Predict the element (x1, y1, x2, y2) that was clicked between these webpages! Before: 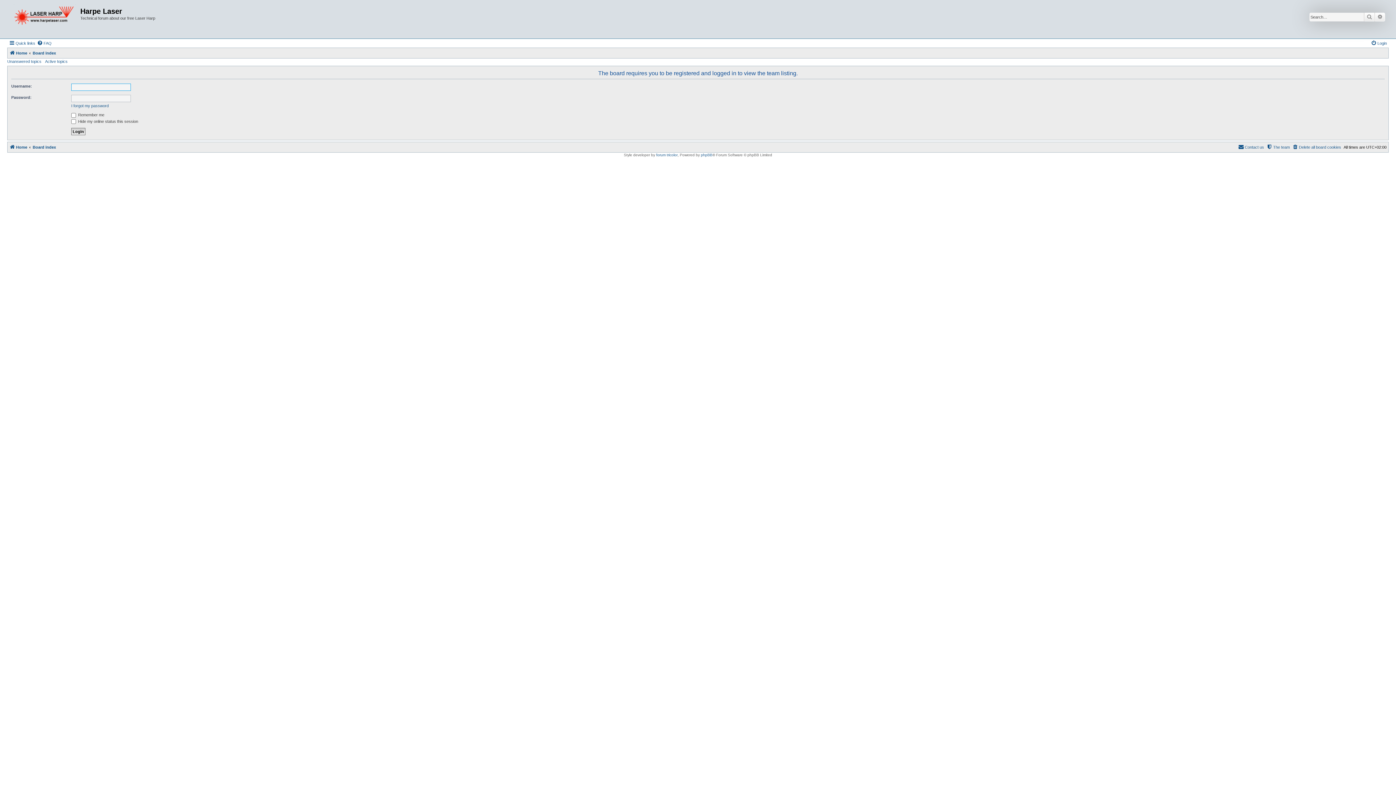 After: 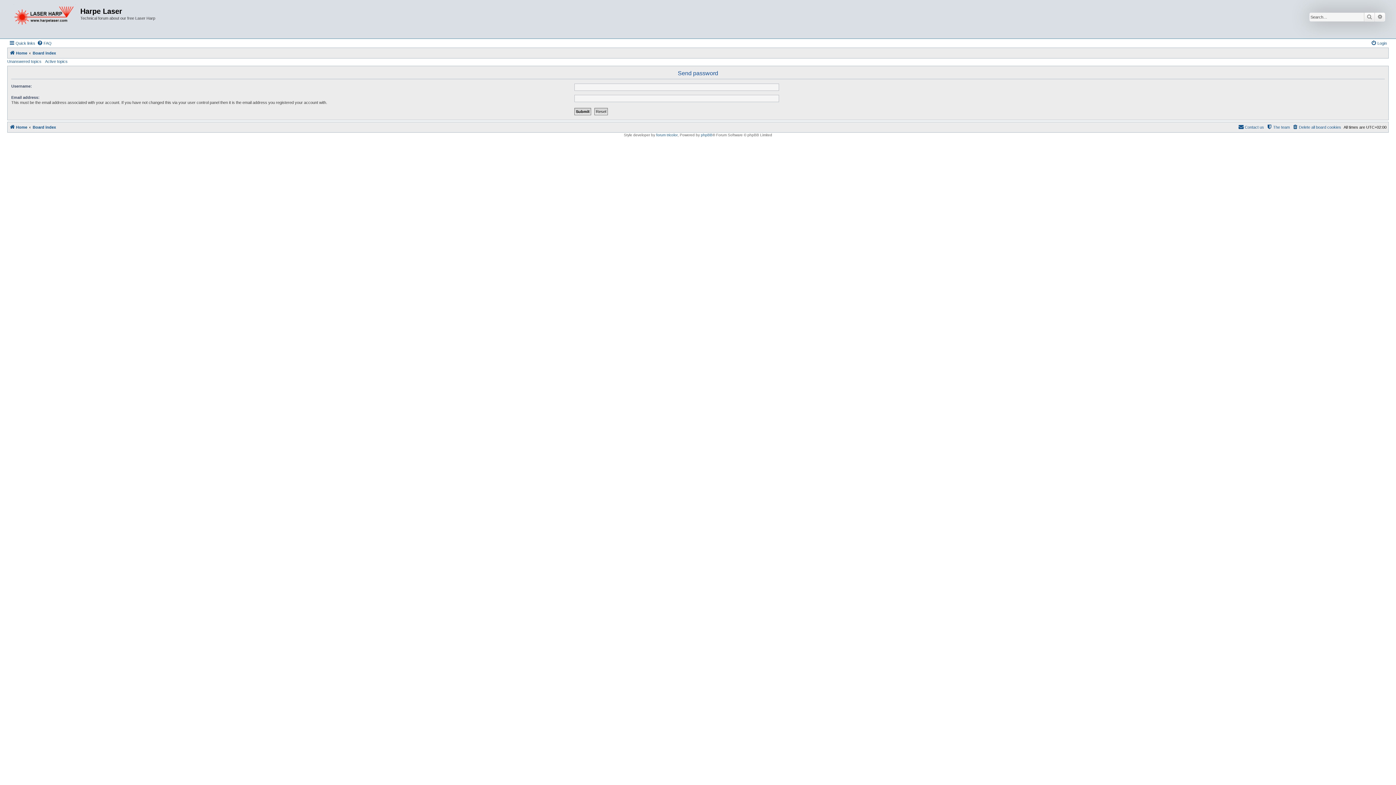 Action: bbox: (71, 103, 108, 108) label: I forgot my password